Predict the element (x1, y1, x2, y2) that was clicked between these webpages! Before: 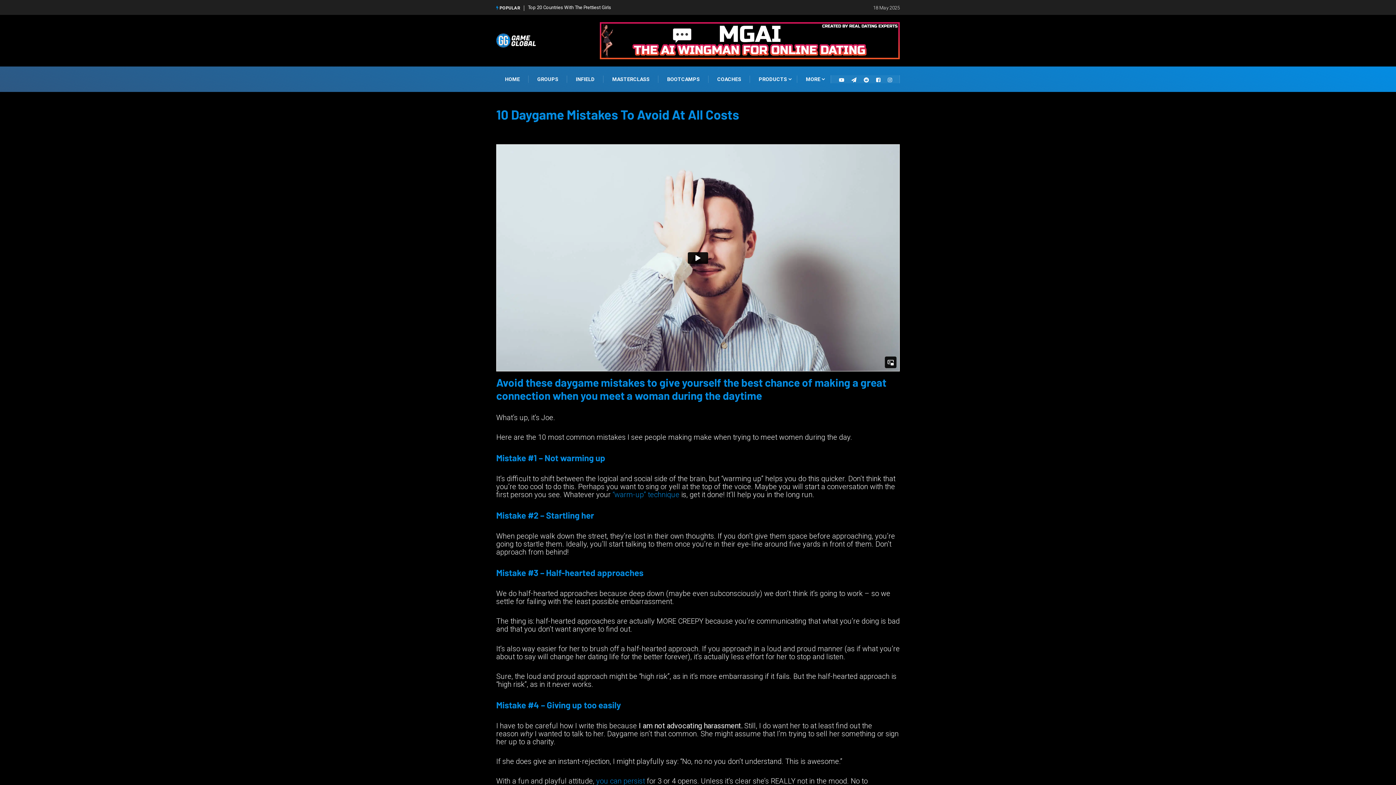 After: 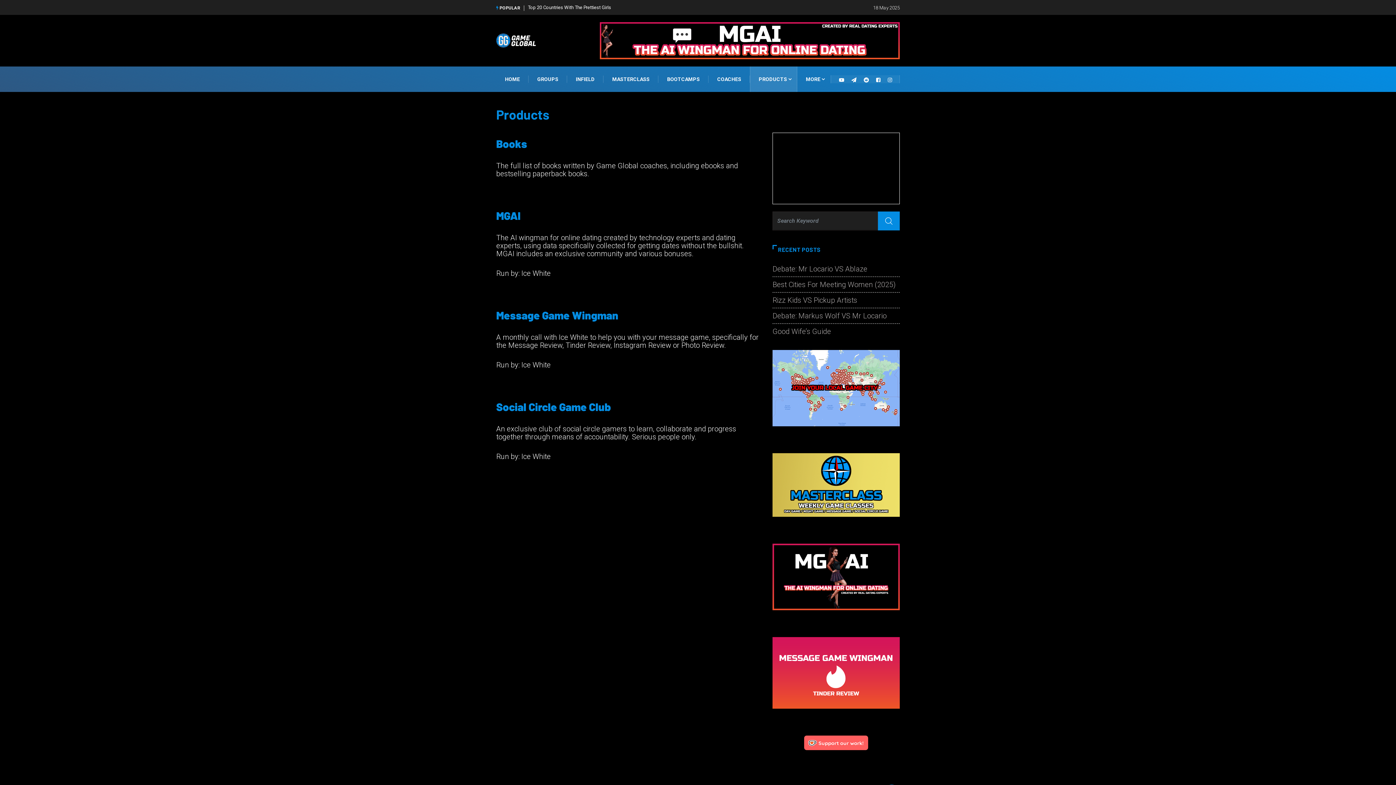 Action: bbox: (758, 66, 788, 91) label: PRODUCTS